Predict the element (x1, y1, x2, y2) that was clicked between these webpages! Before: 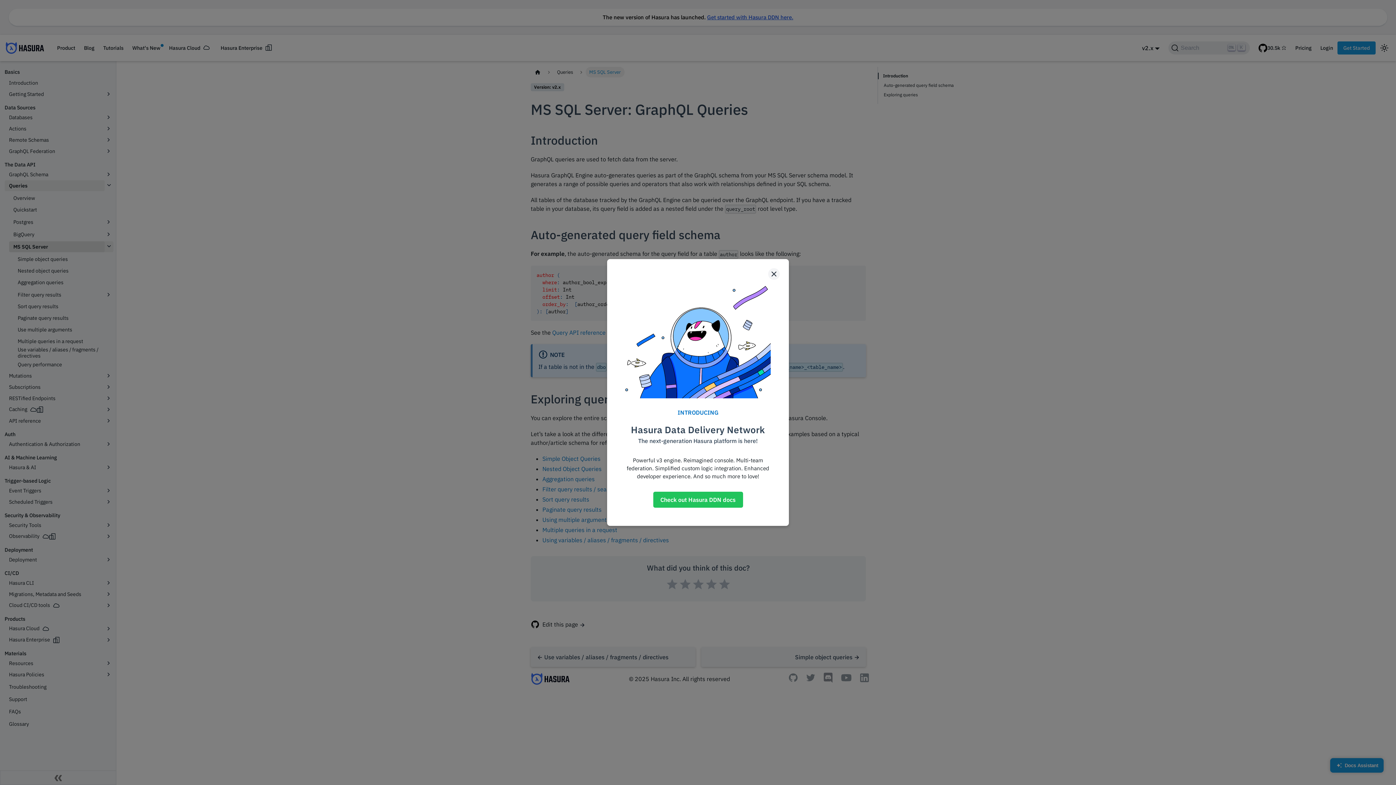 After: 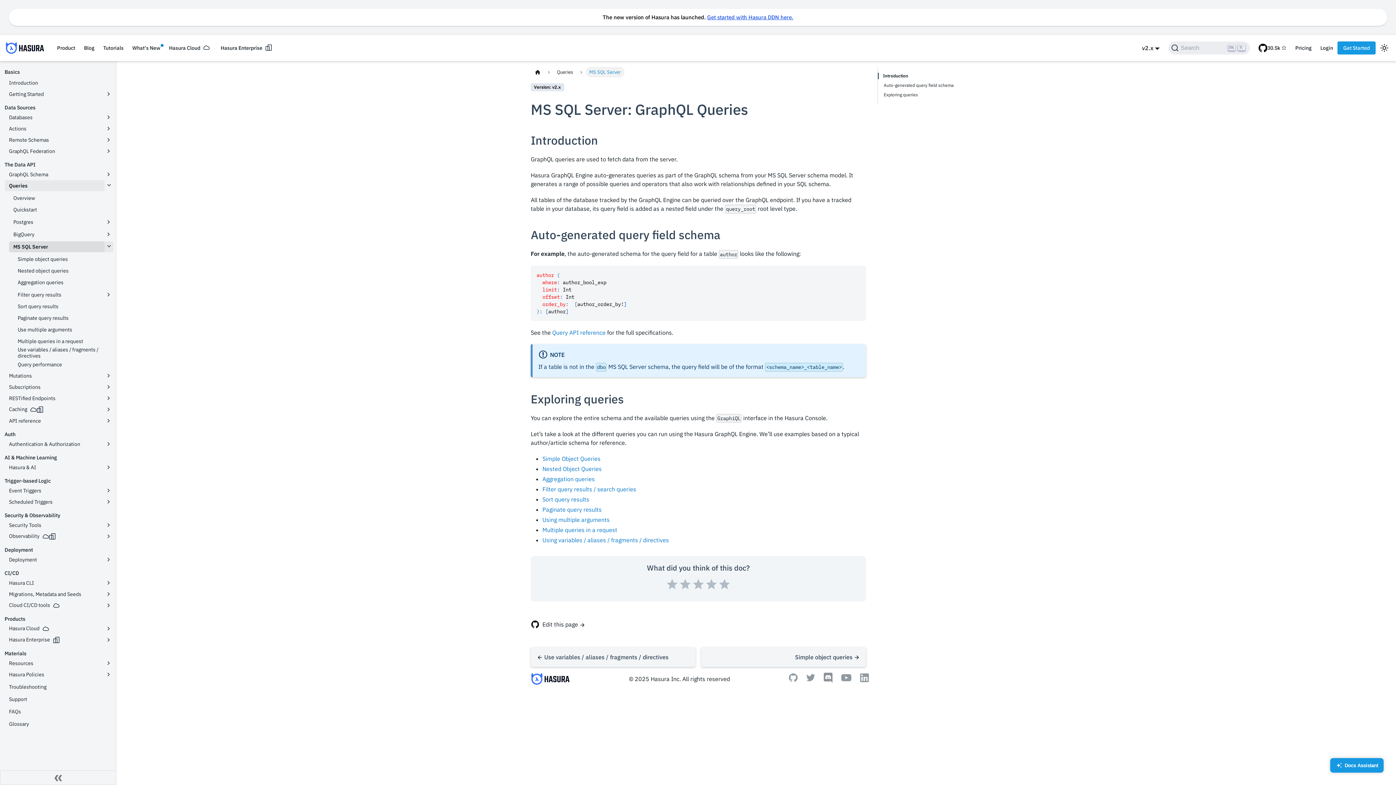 Action: bbox: (660, 496, 735, 503) label: Check out Hasura DDN docs